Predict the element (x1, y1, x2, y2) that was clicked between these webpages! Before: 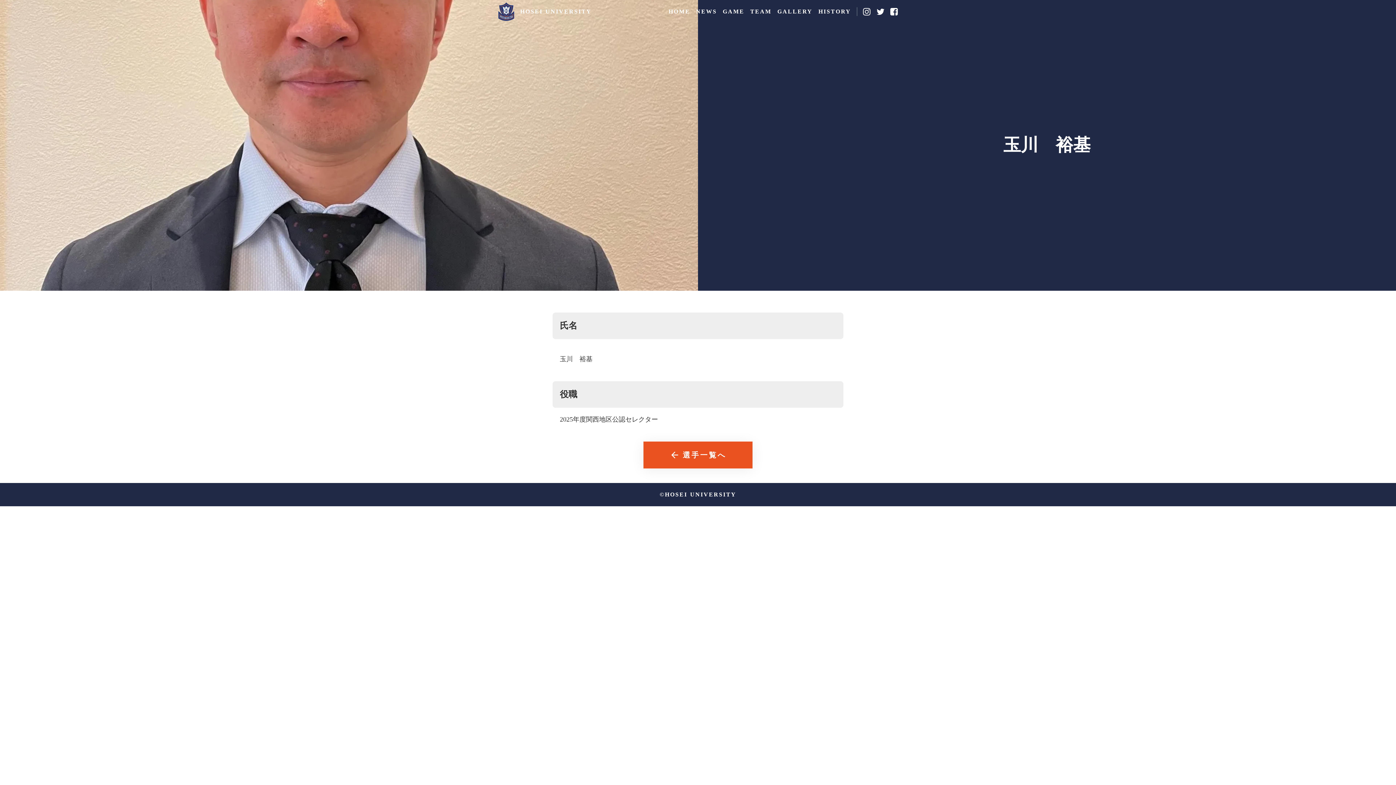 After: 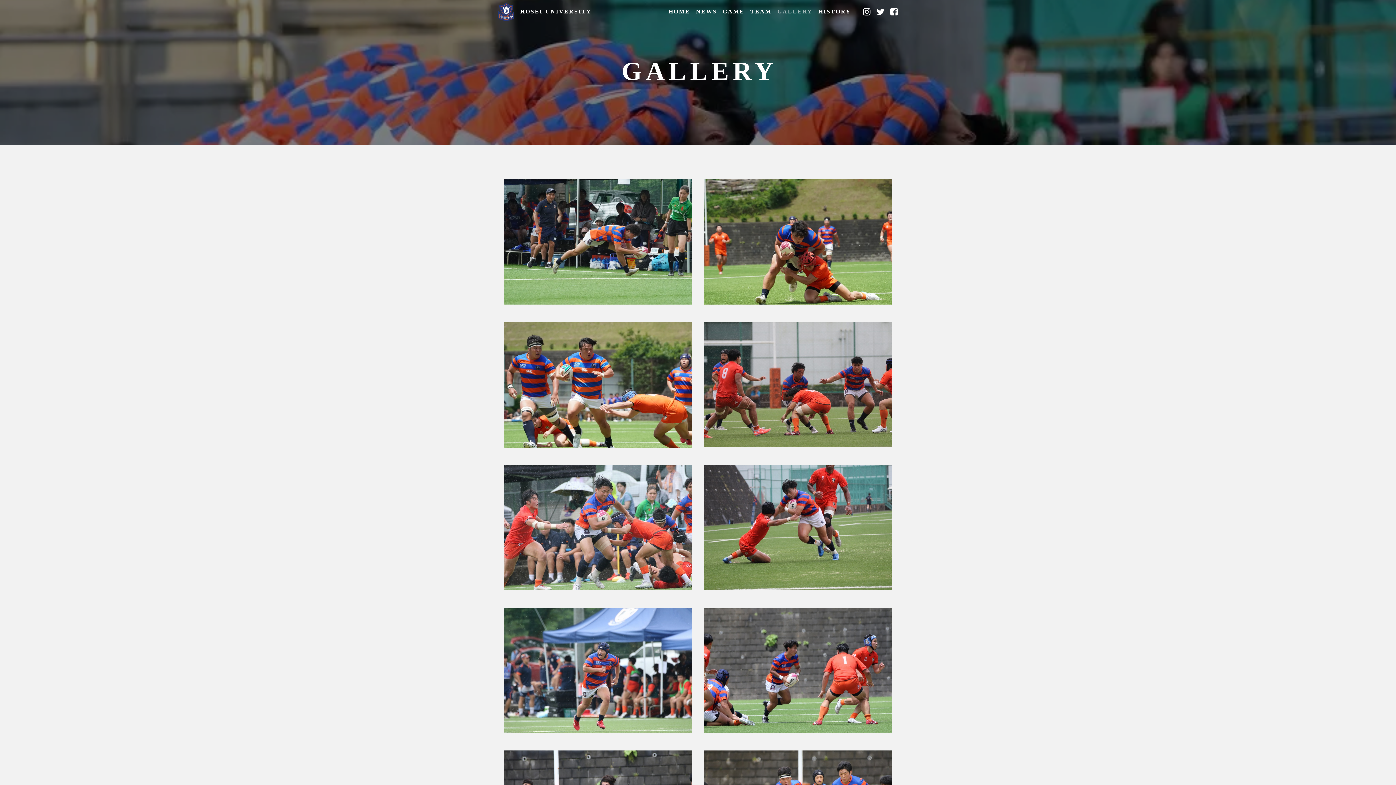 Action: label: GALLERY bbox: (777, 7, 812, 15)